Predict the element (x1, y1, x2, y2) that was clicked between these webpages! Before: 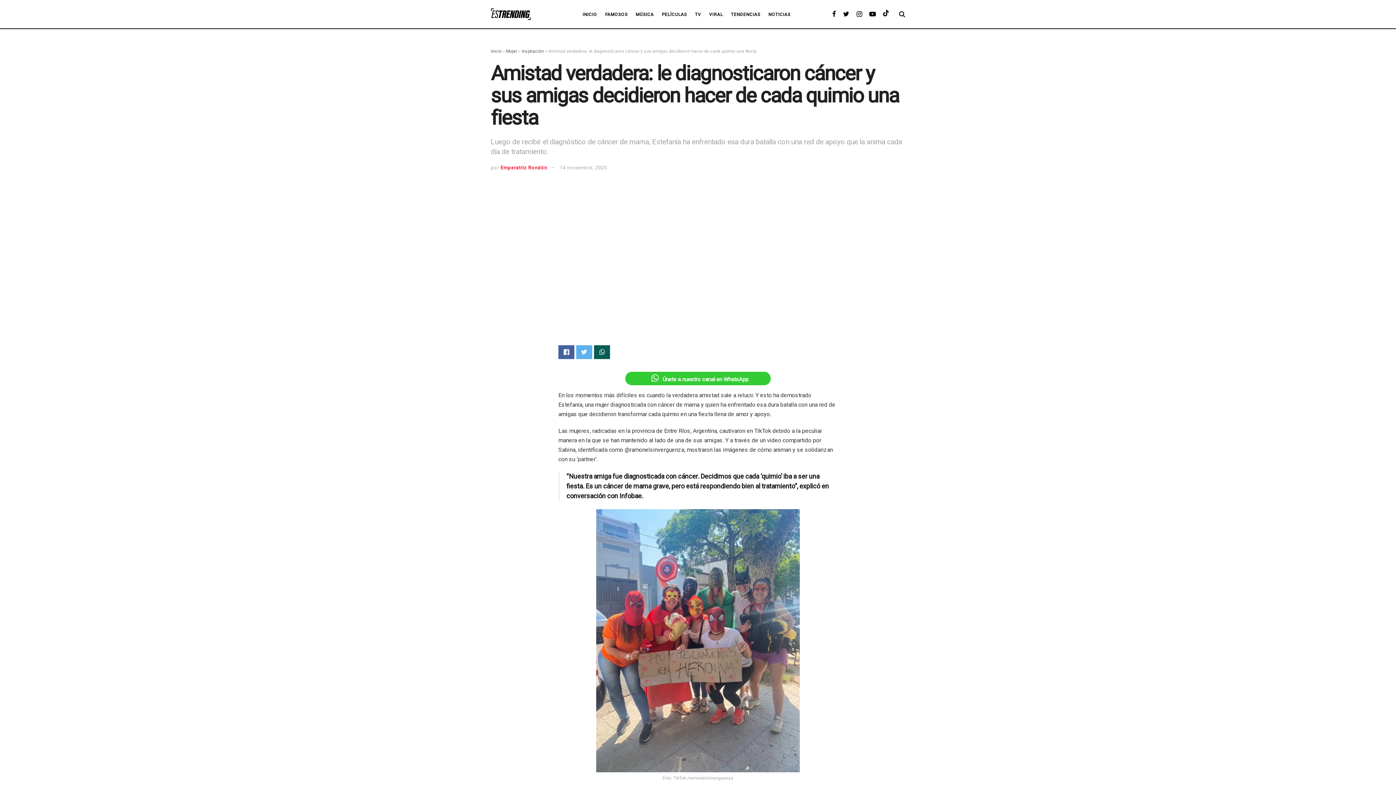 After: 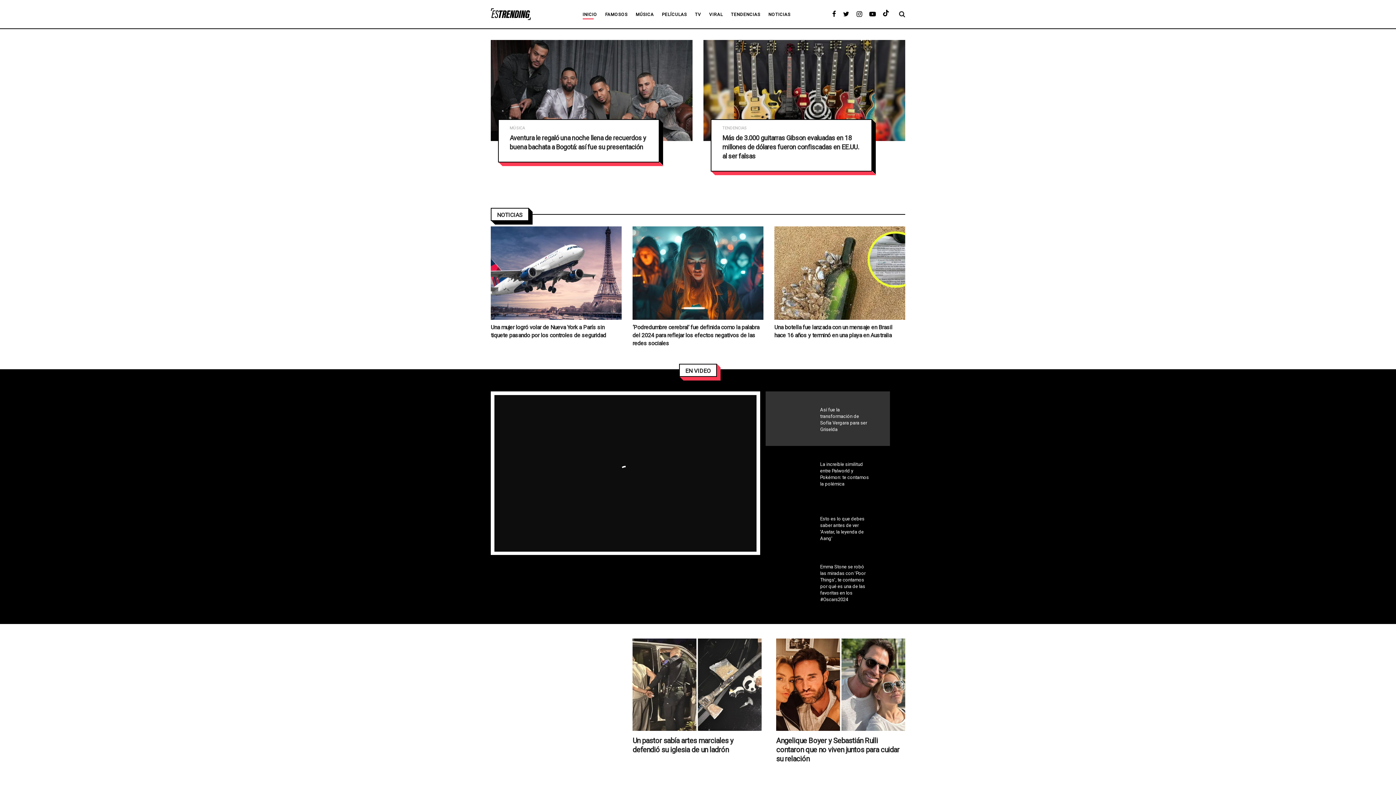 Action: bbox: (490, 8, 530, 20)